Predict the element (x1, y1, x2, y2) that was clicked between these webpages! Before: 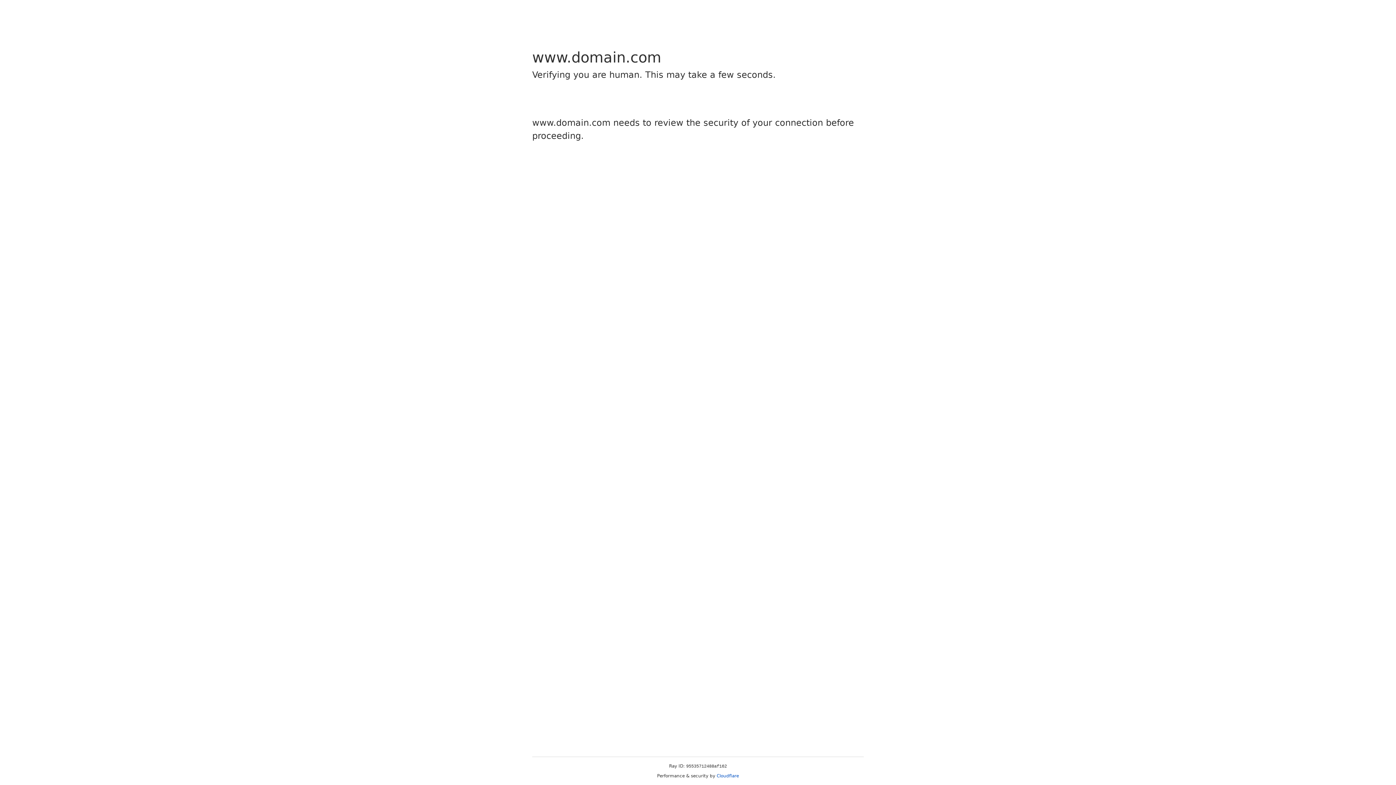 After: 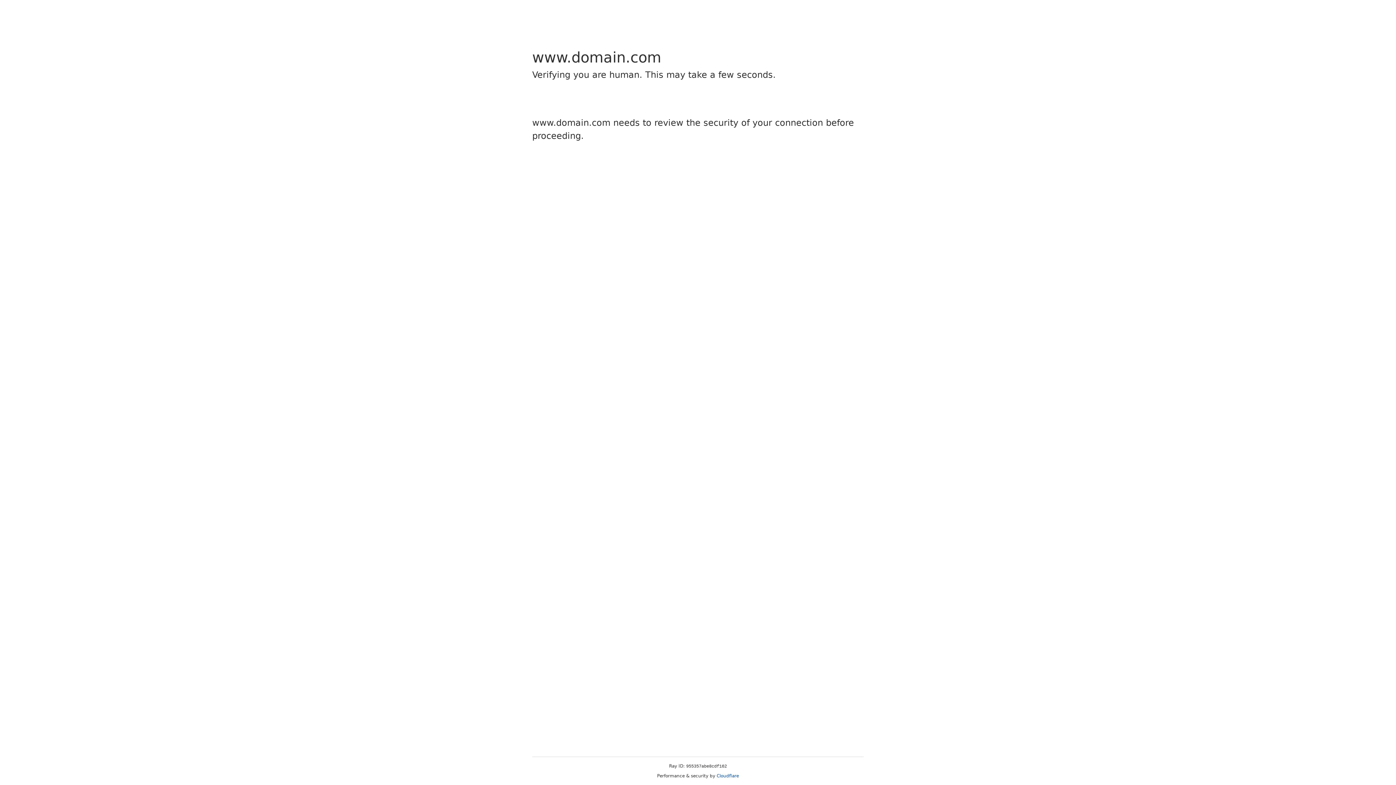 Action: label: Cloudflare bbox: (716, 773, 739, 778)